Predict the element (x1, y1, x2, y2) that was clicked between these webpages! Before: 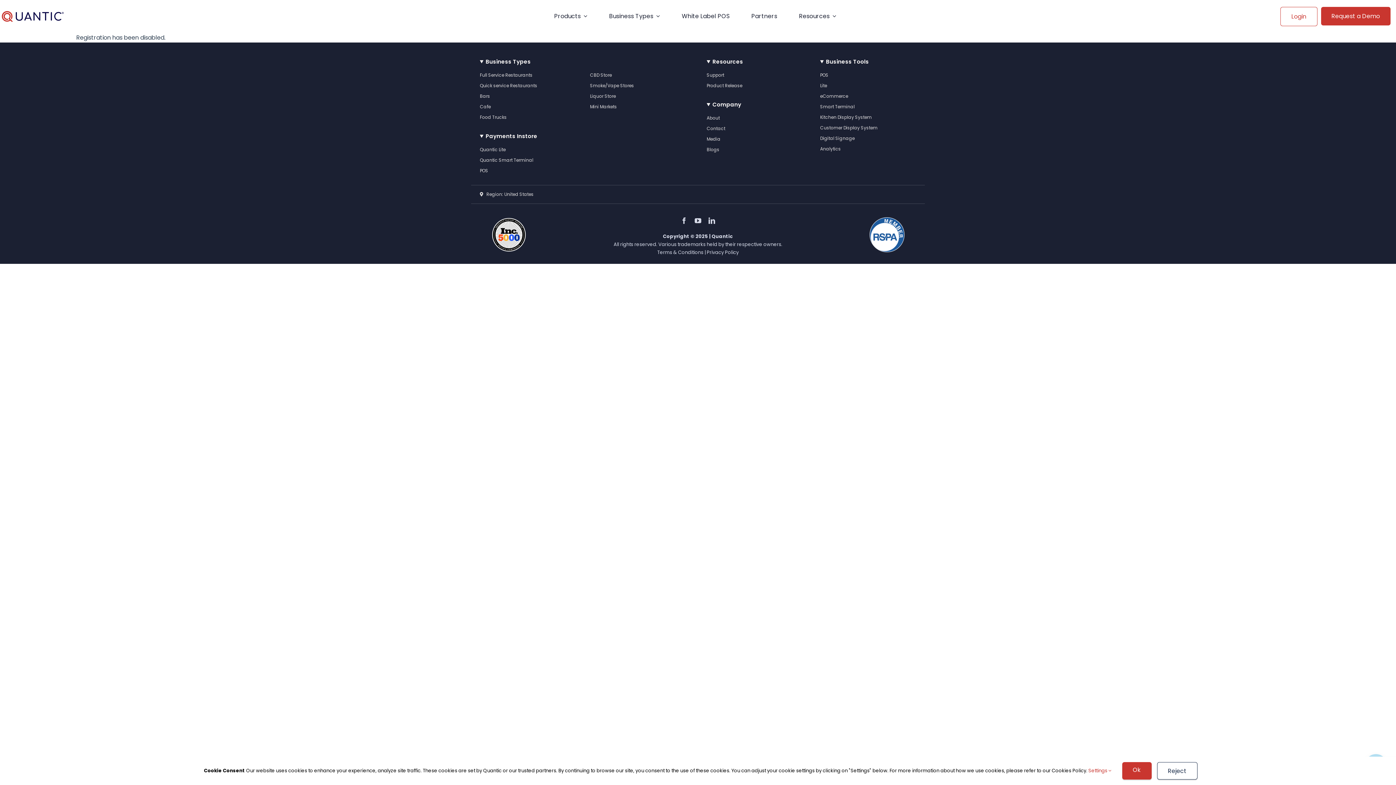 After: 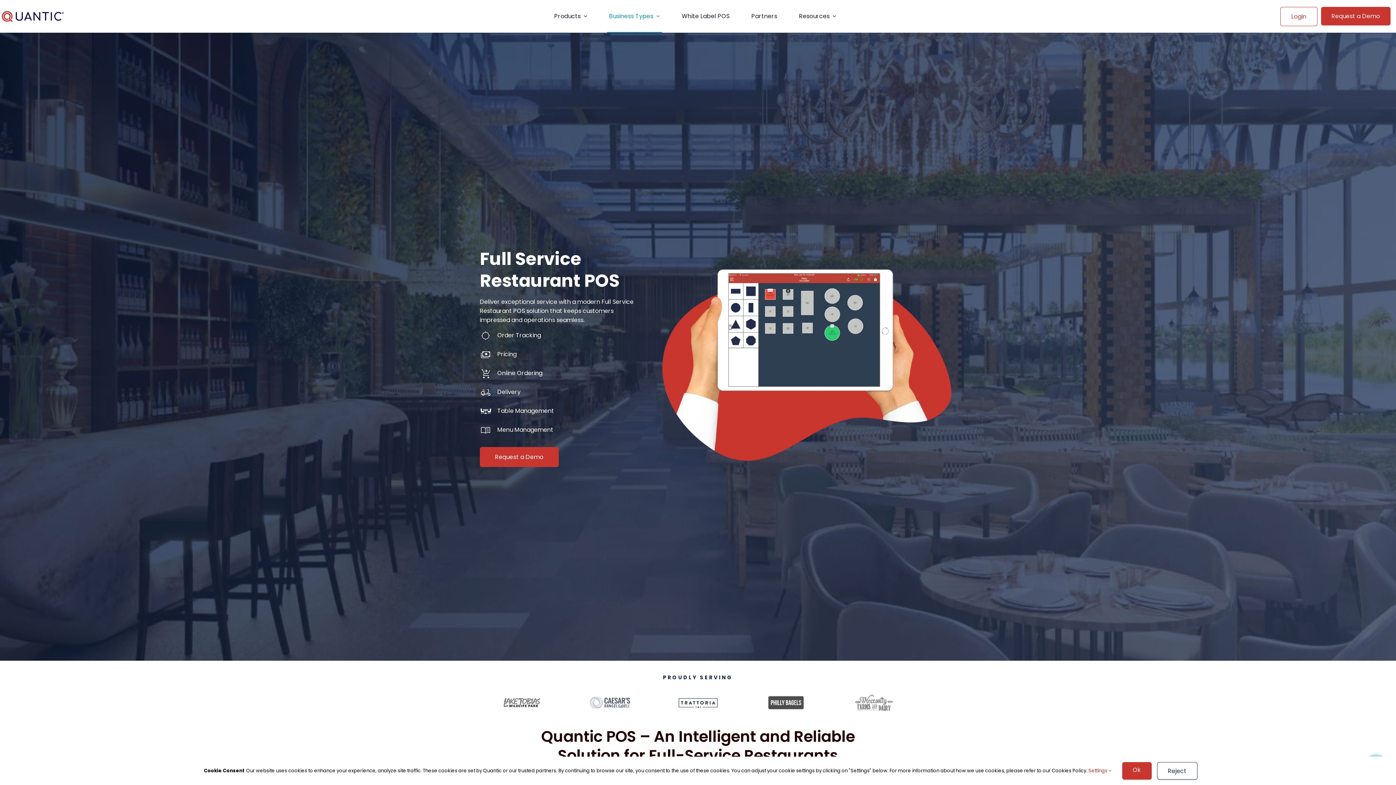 Action: label: Full Service Restaurants bbox: (479, 71, 579, 82)